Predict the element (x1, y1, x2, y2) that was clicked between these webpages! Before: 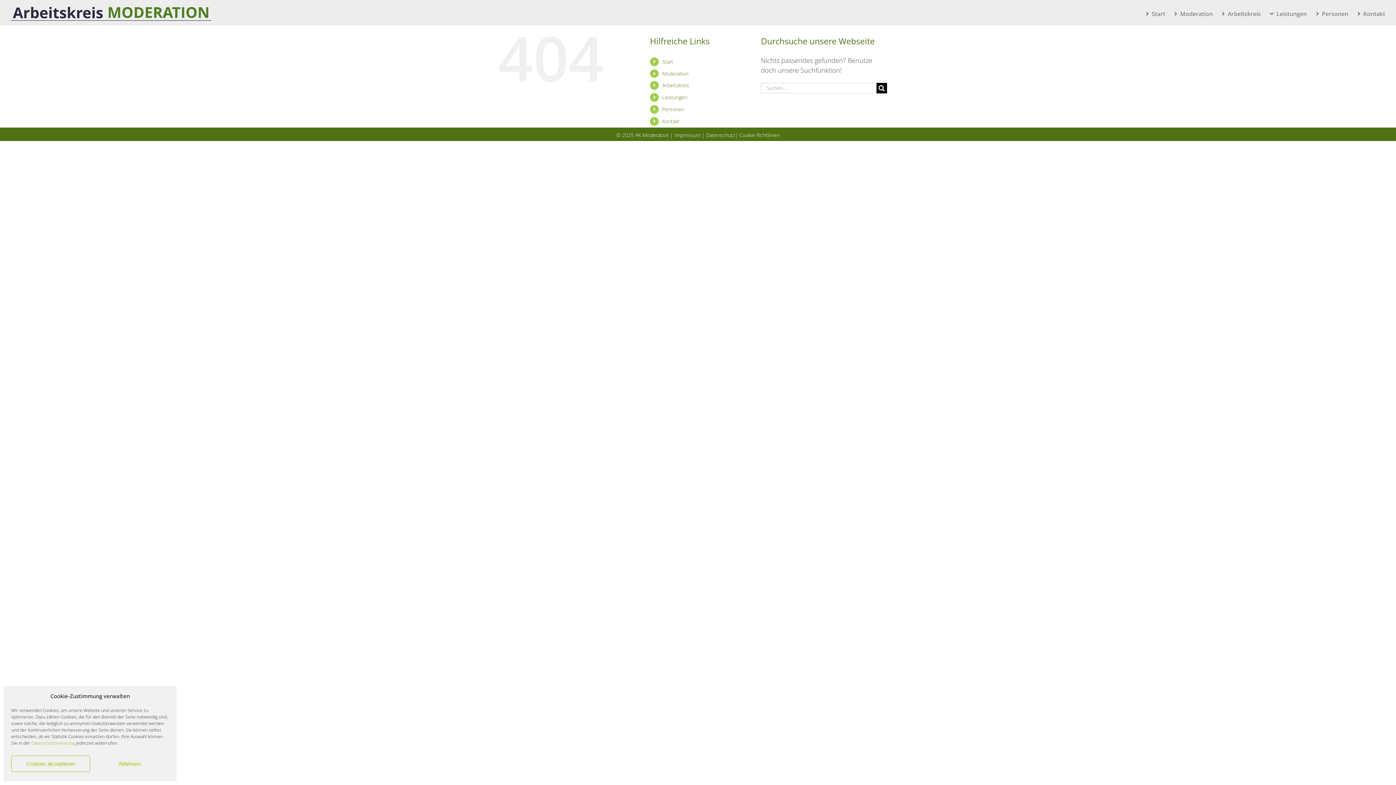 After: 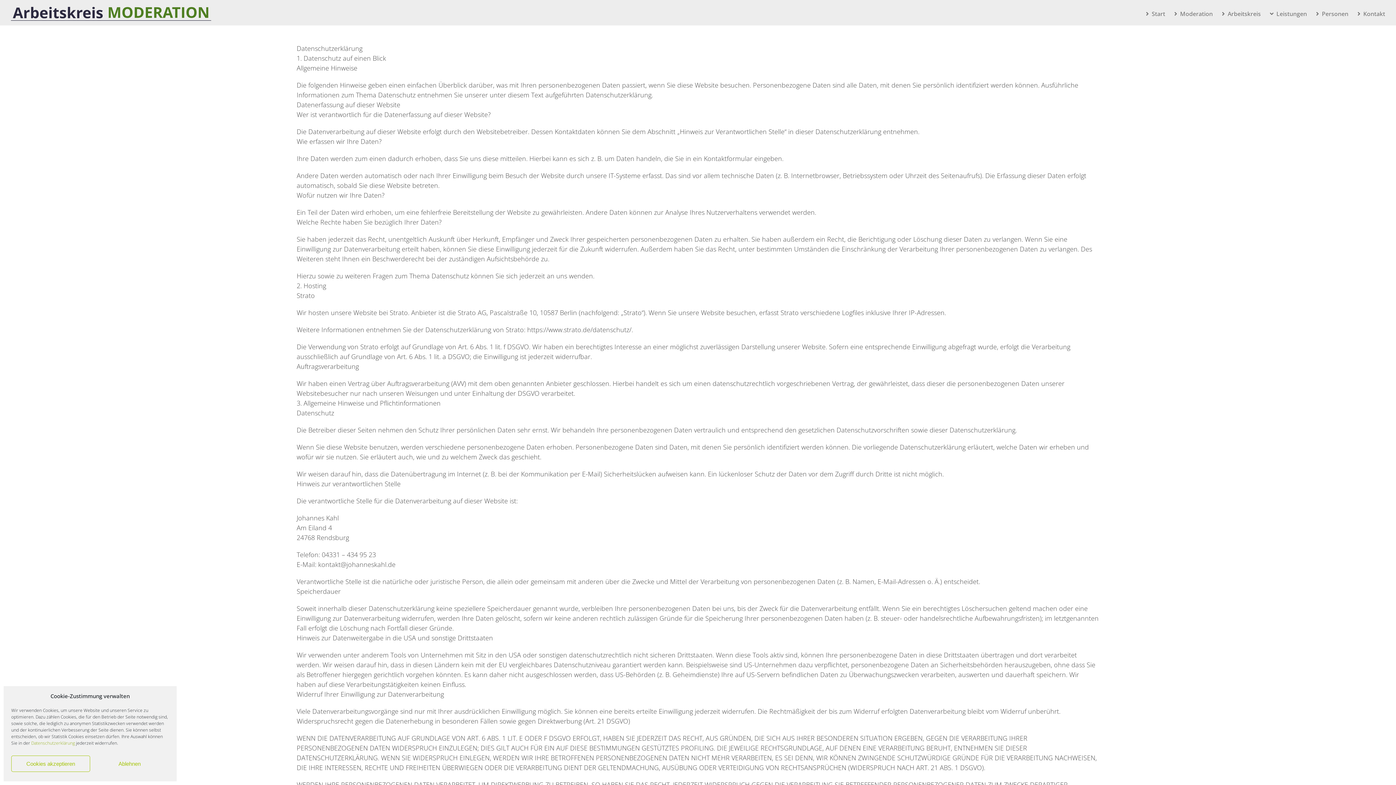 Action: label: Datenschutzerklärung bbox: (31, 740, 74, 746)